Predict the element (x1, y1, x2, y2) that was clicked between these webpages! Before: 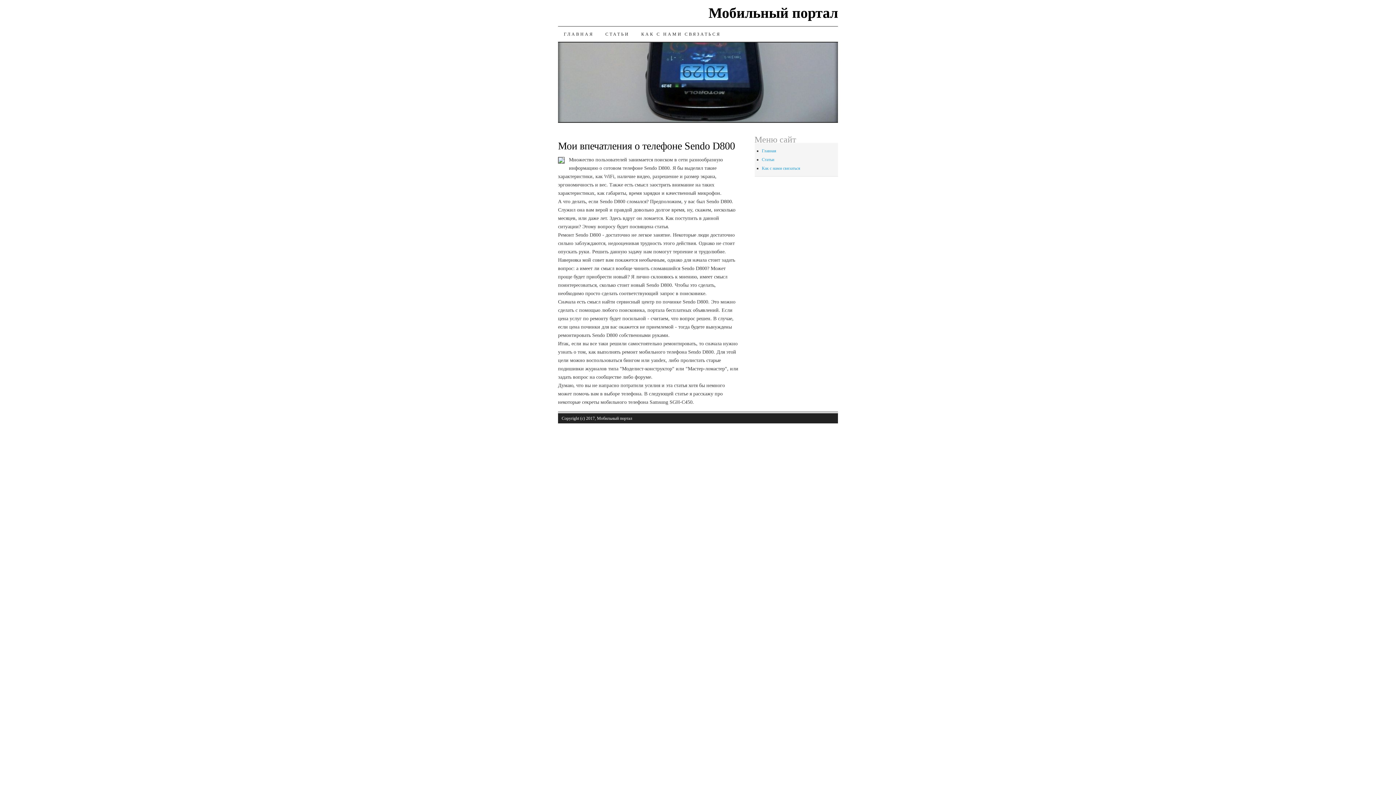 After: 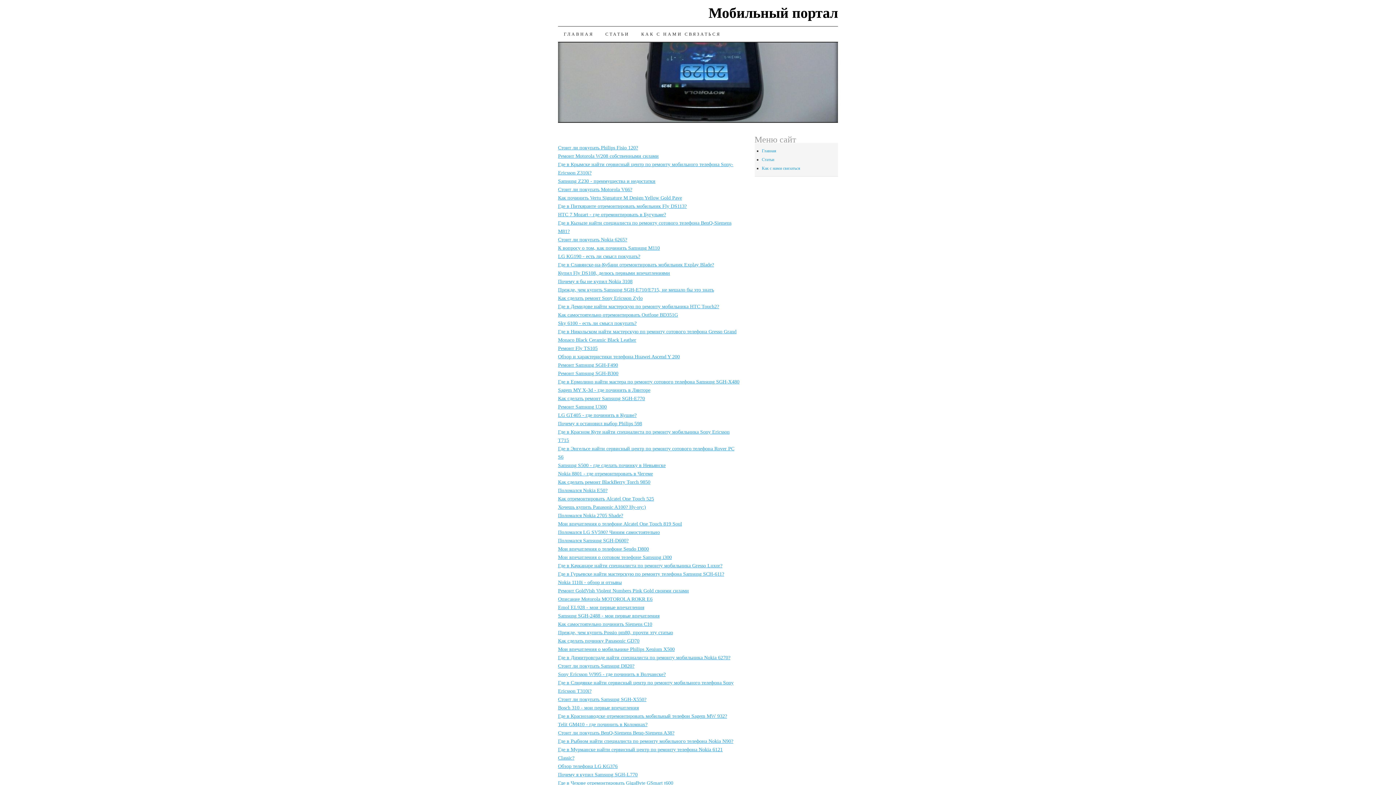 Action: bbox: (762, 157, 774, 162) label: Статьи